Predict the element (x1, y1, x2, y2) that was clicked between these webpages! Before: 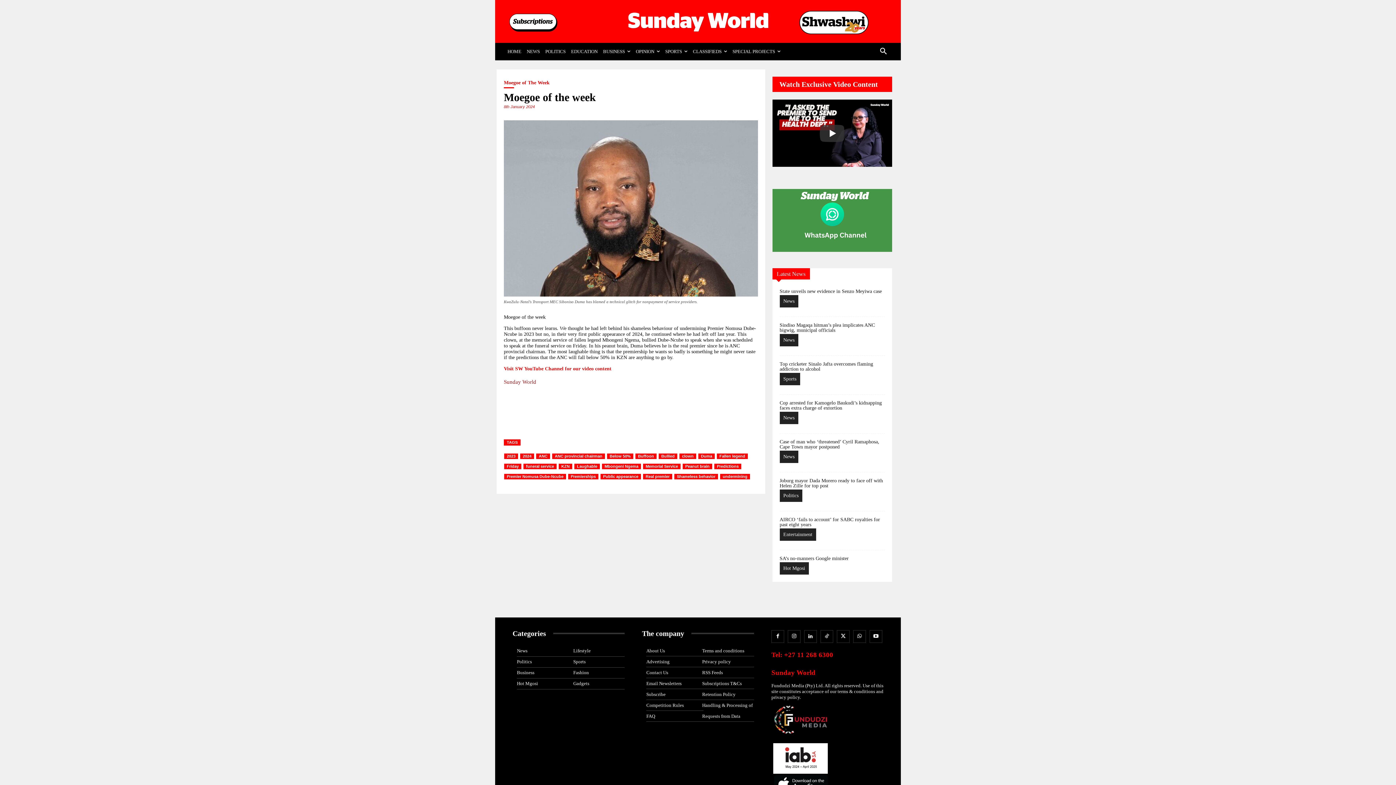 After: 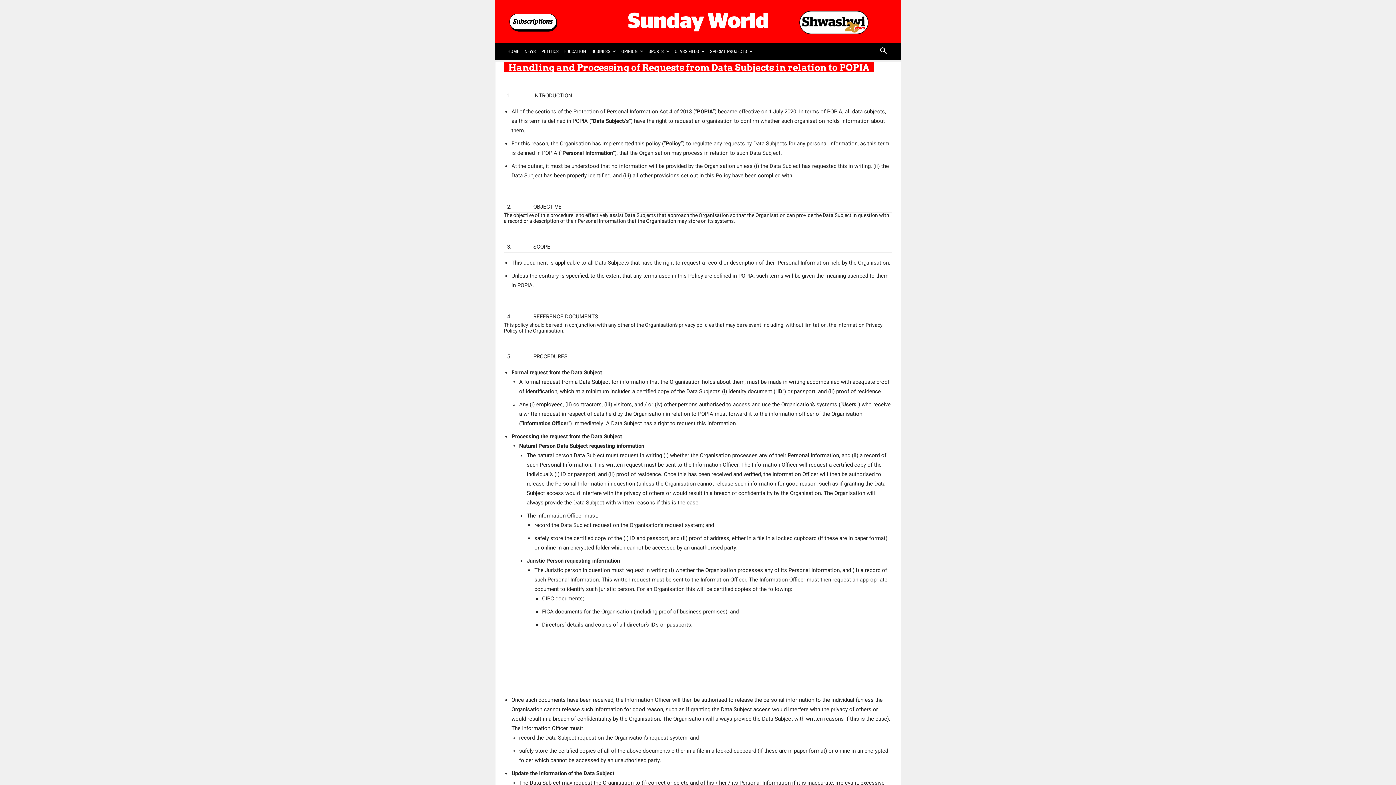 Action: bbox: (702, 700, 754, 722) label: Handling & Processing of Requests from Data